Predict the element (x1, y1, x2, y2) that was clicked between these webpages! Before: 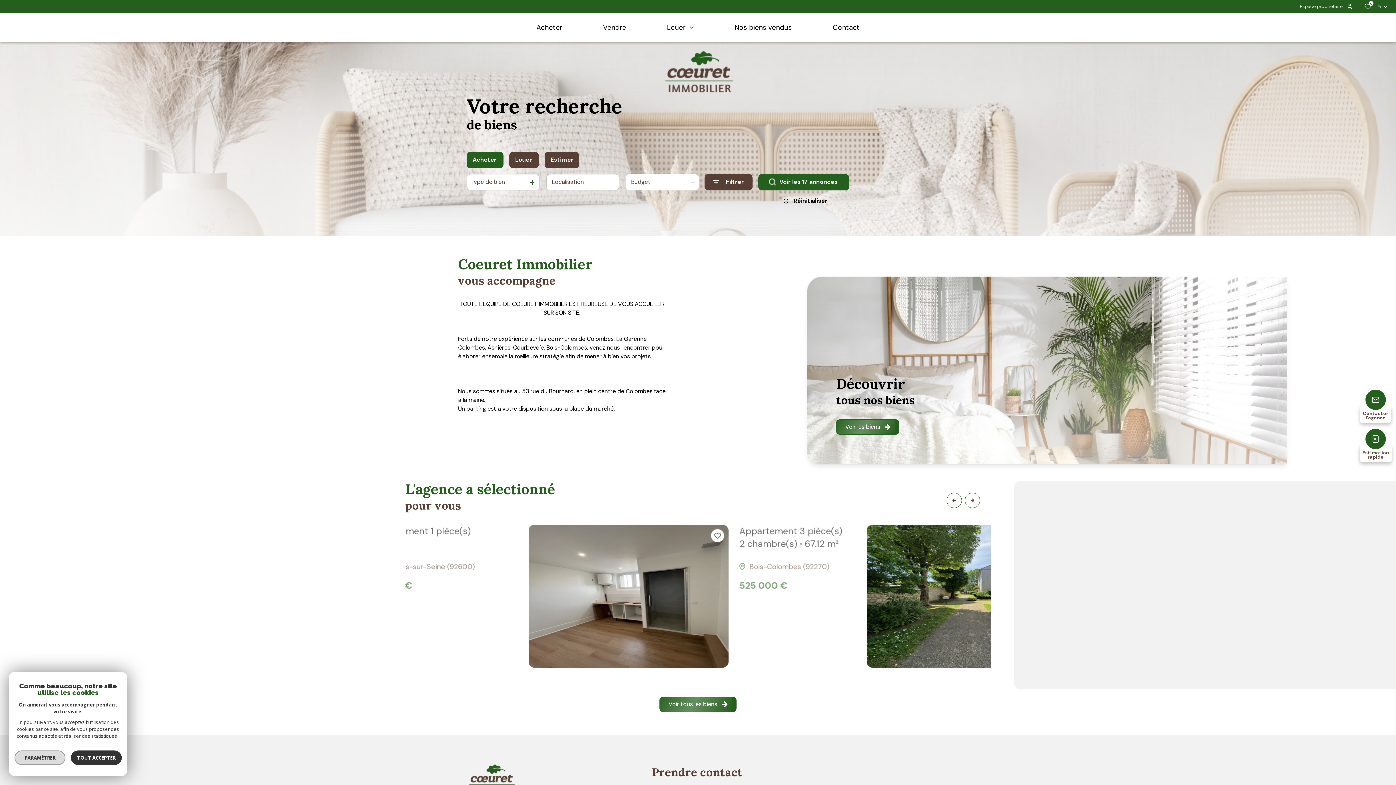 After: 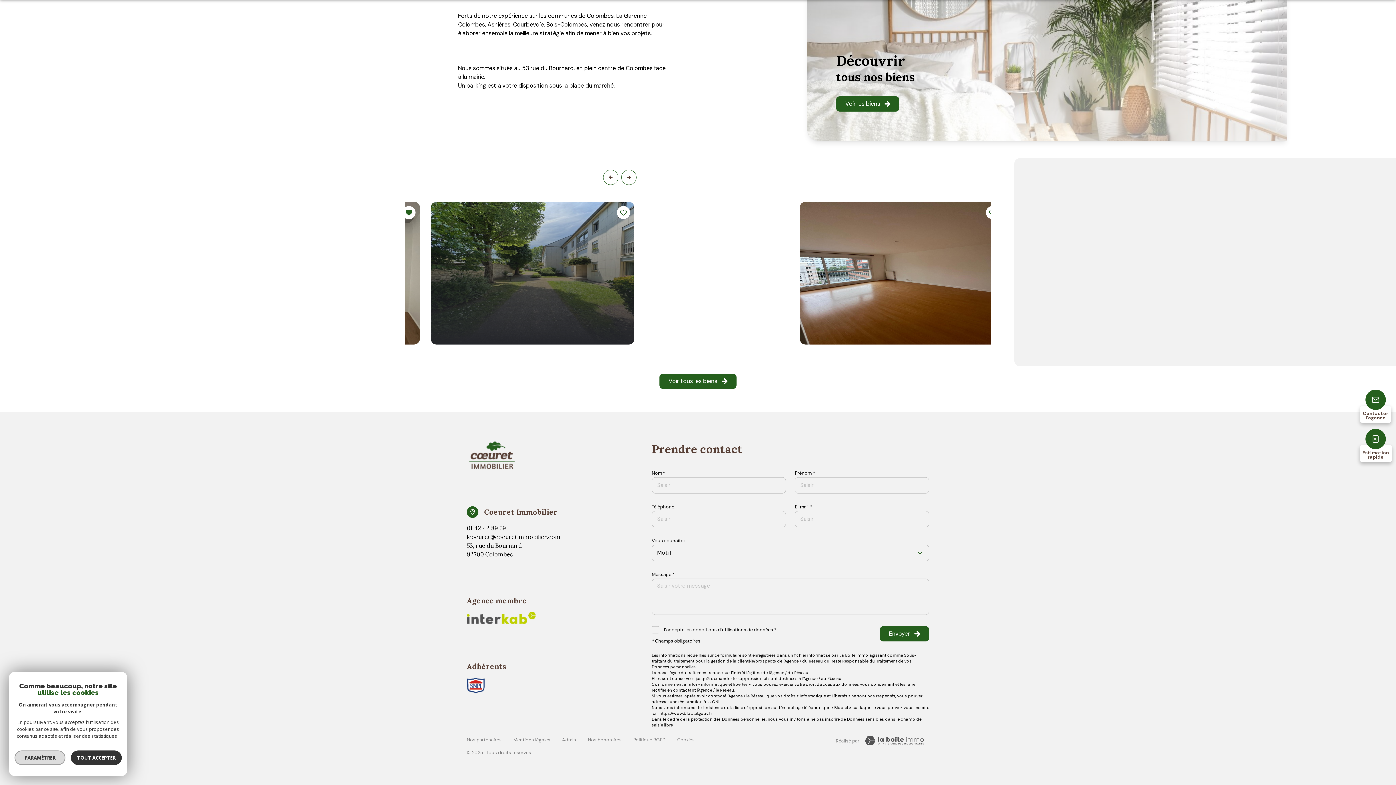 Action: bbox: (749, 532, 756, 539)